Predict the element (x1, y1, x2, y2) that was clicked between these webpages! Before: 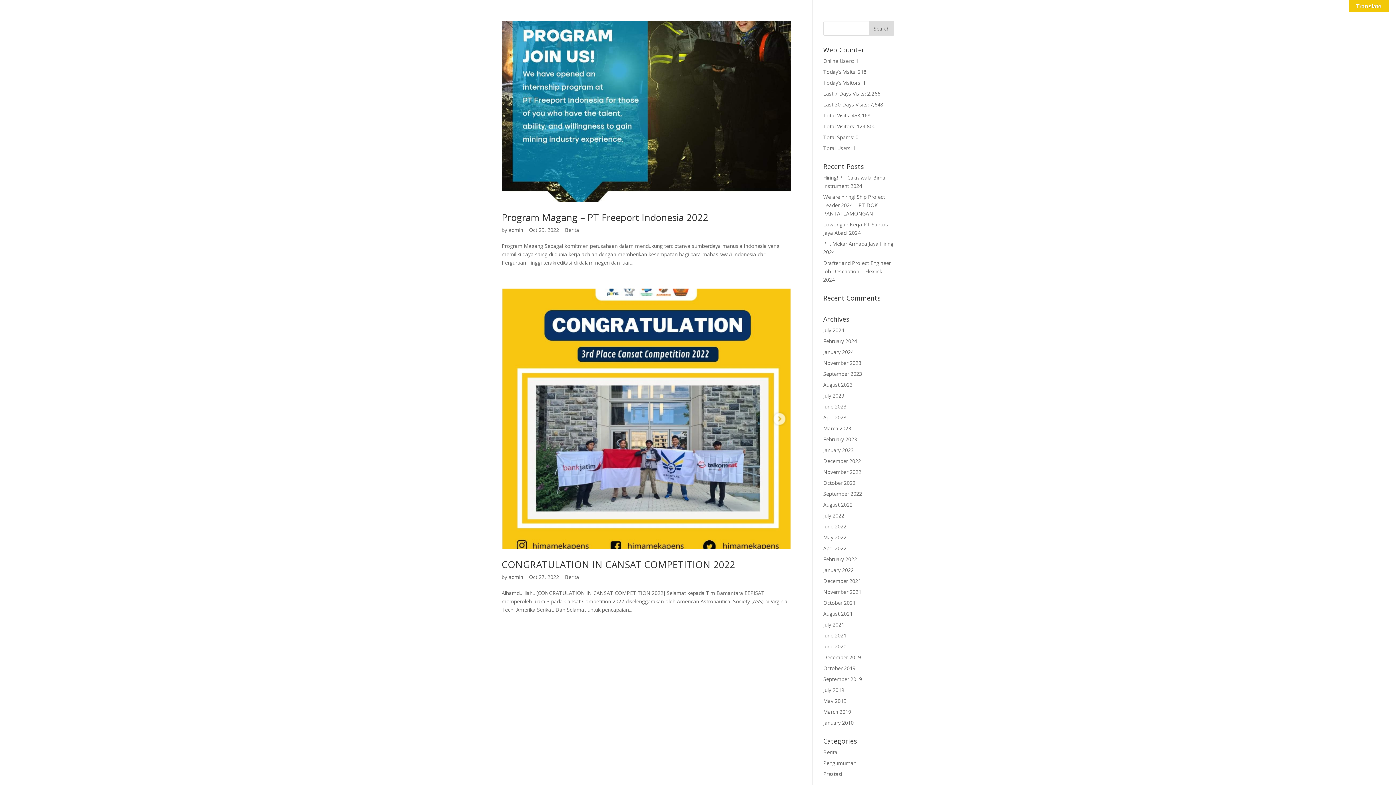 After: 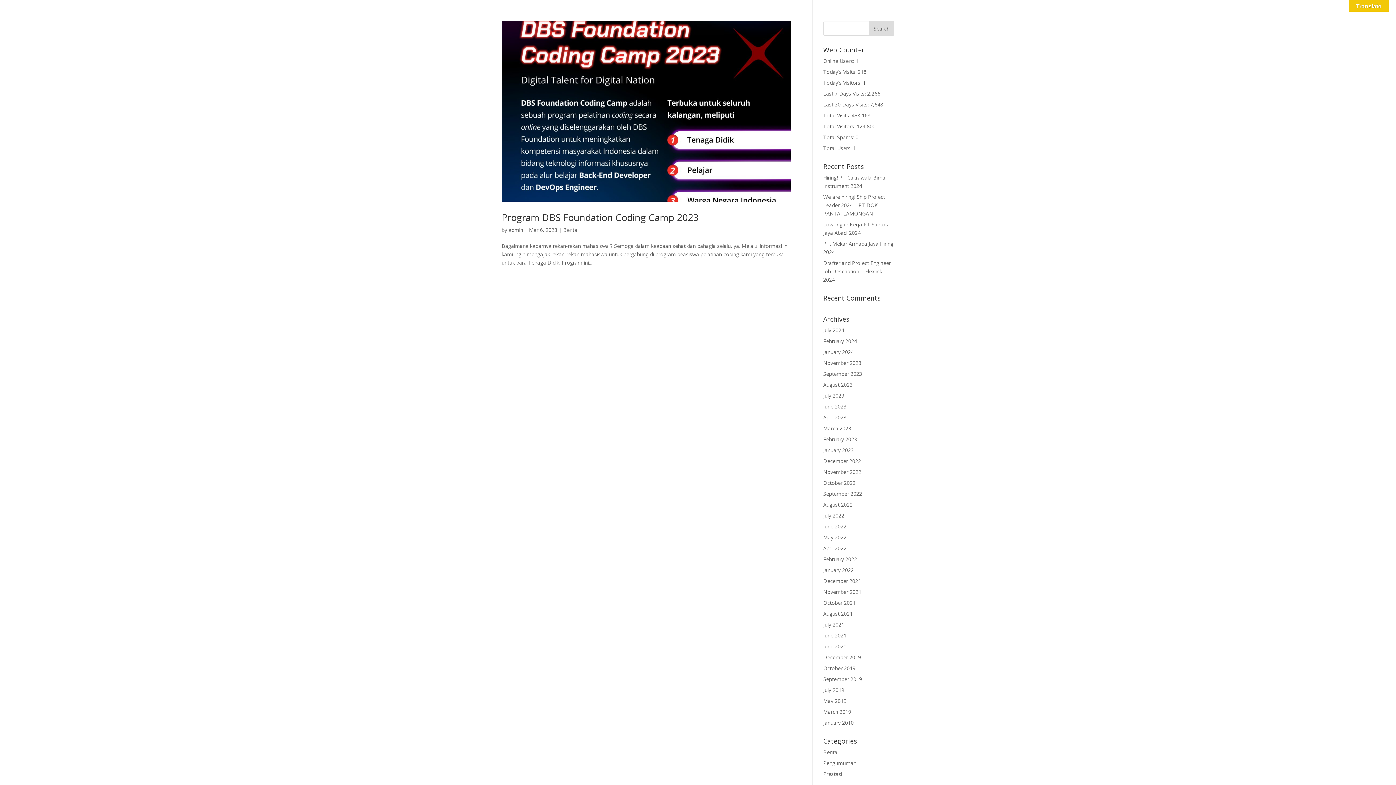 Action: label: March 2023 bbox: (823, 425, 851, 432)